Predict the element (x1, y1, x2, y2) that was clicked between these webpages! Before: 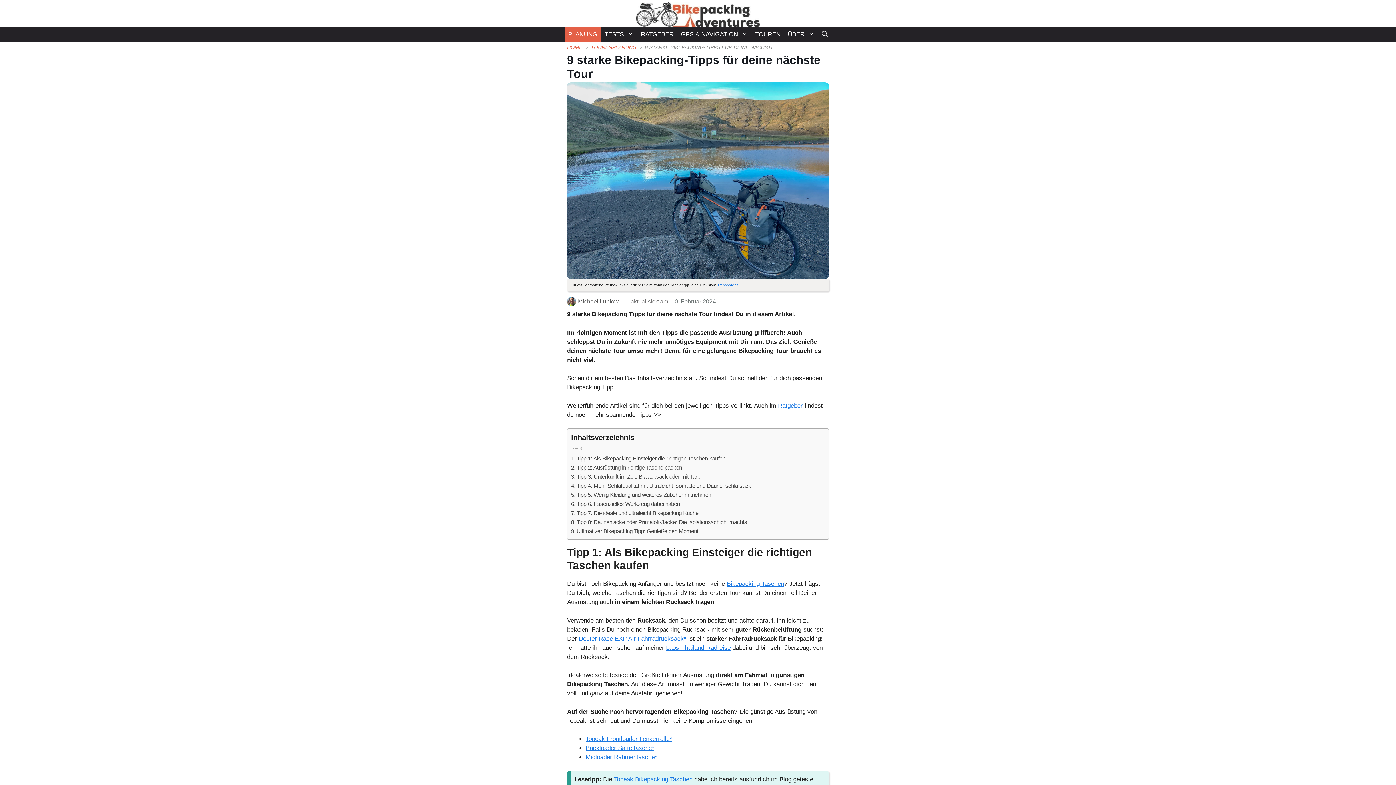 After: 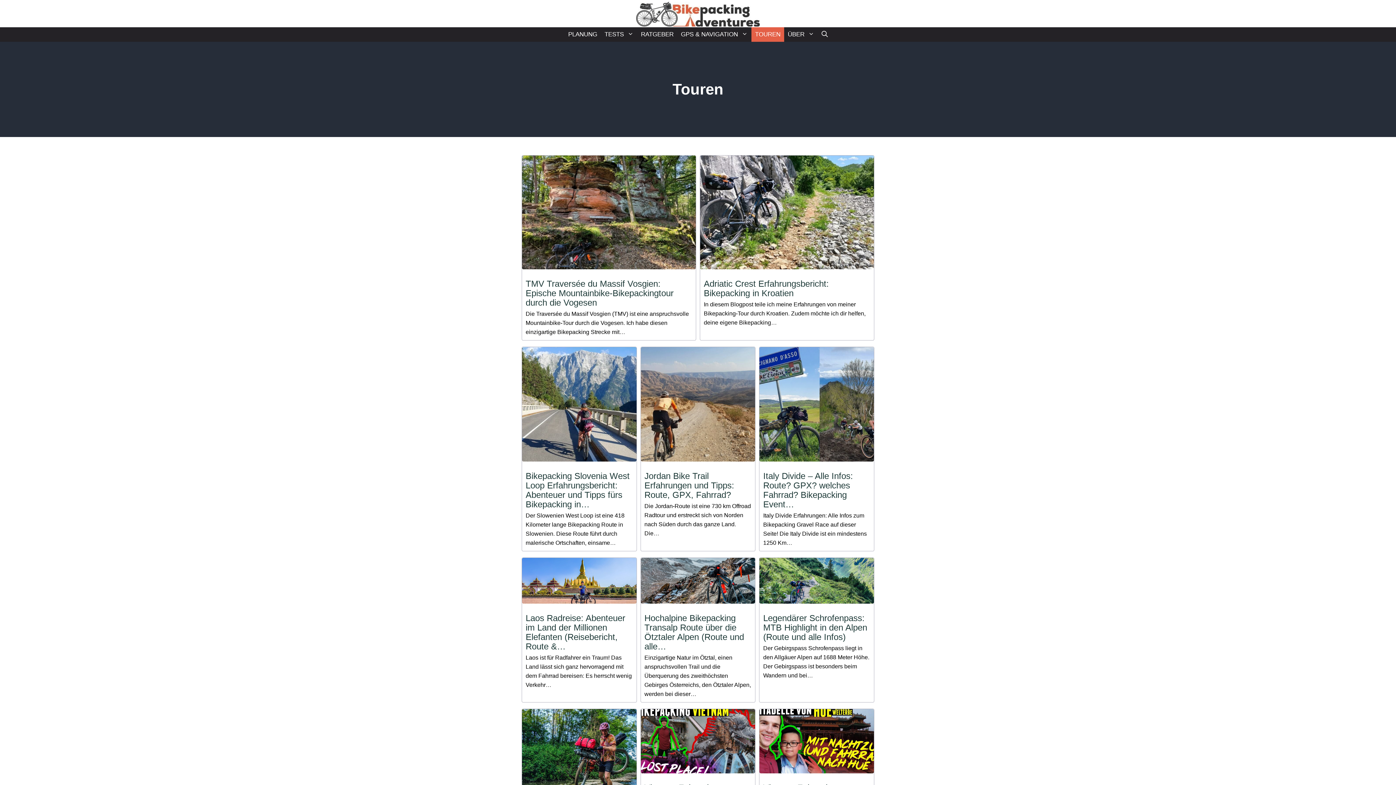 Action: label: TOUREN bbox: (751, 27, 784, 41)